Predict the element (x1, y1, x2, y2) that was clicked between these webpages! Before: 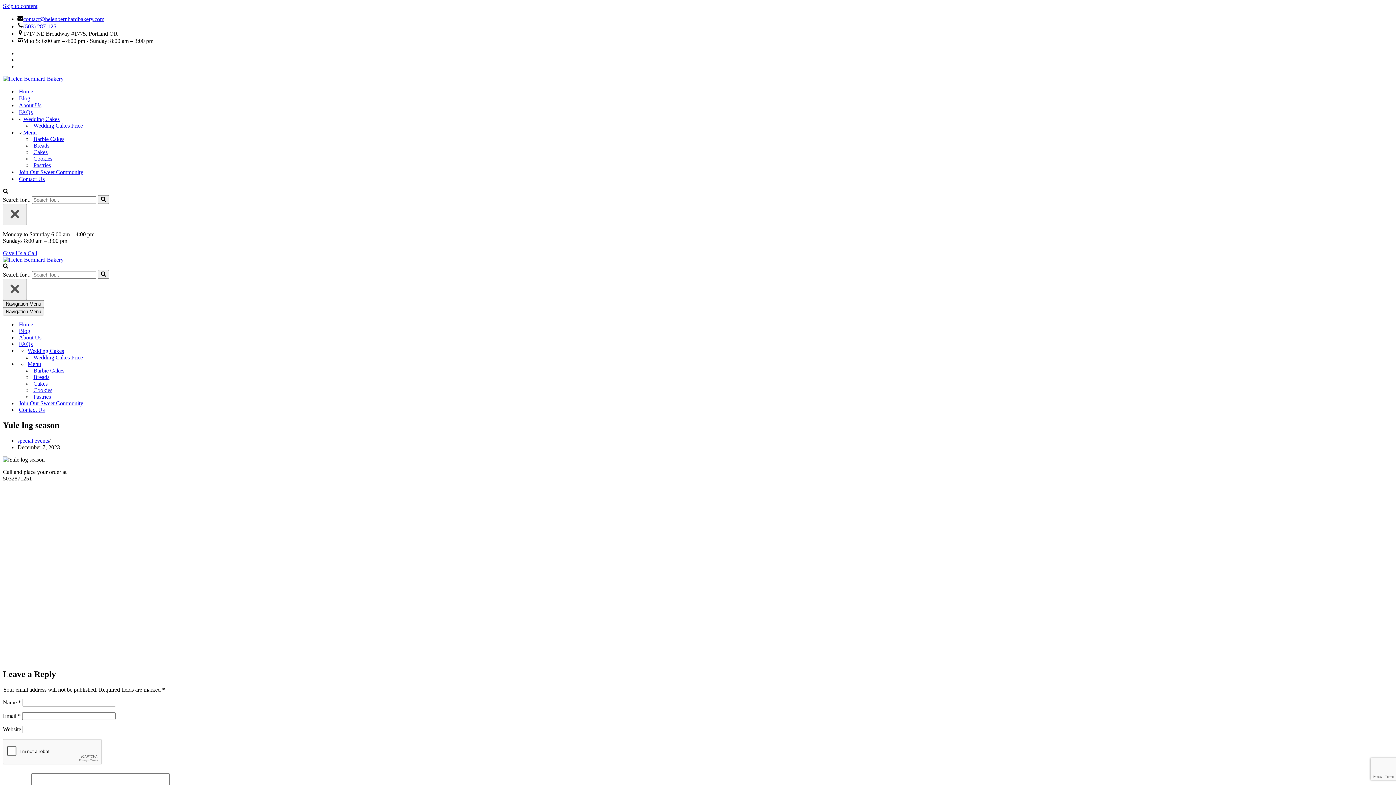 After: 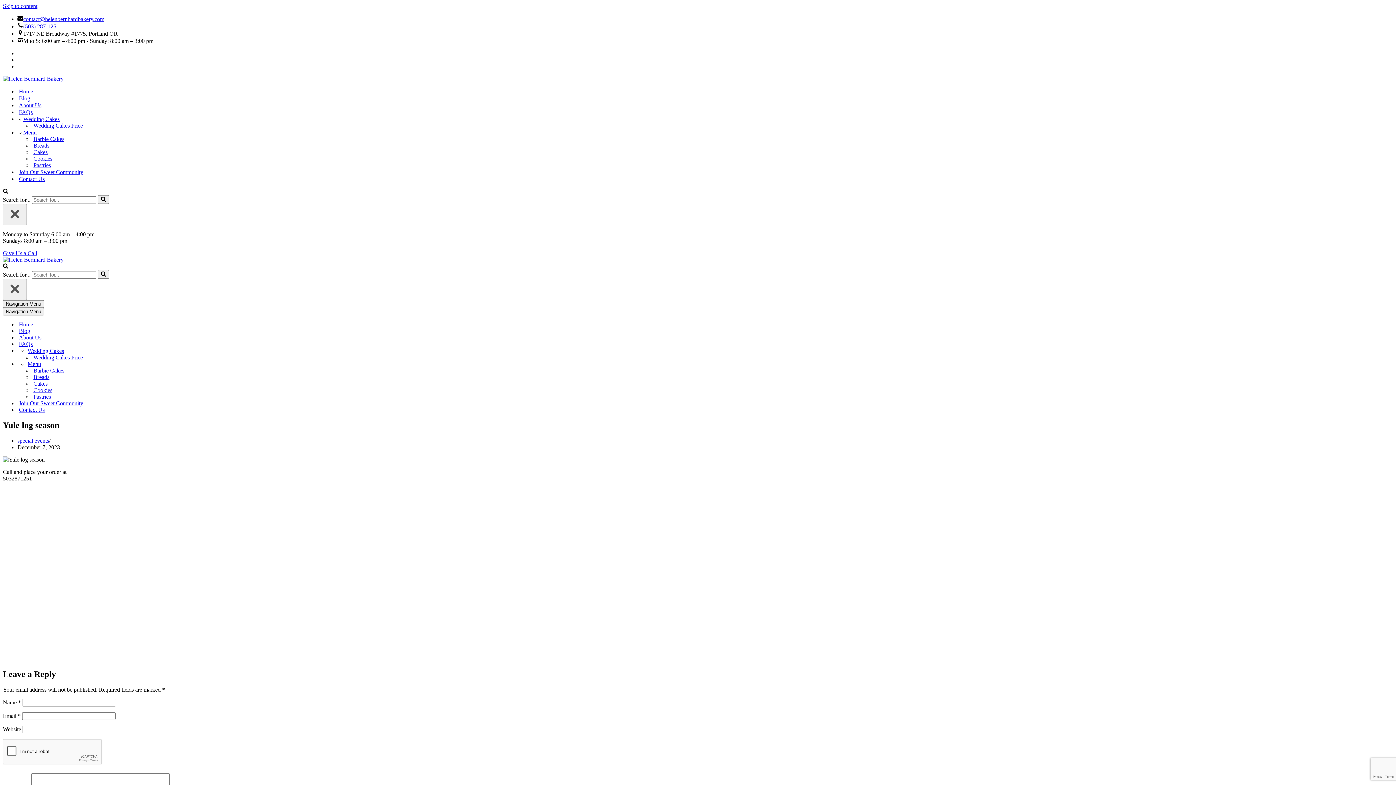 Action: label: contact@helenbernhardbakery.com bbox: (23, 16, 104, 22)